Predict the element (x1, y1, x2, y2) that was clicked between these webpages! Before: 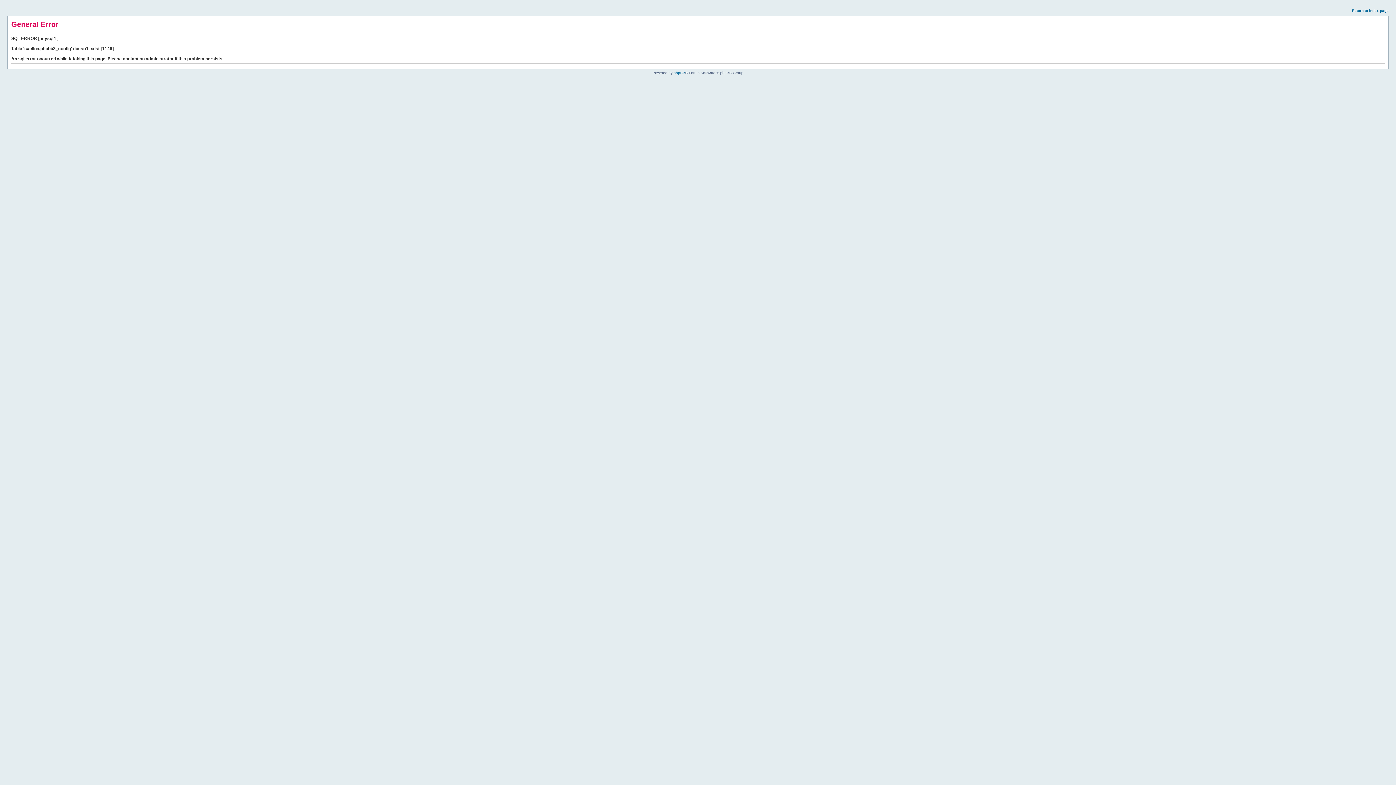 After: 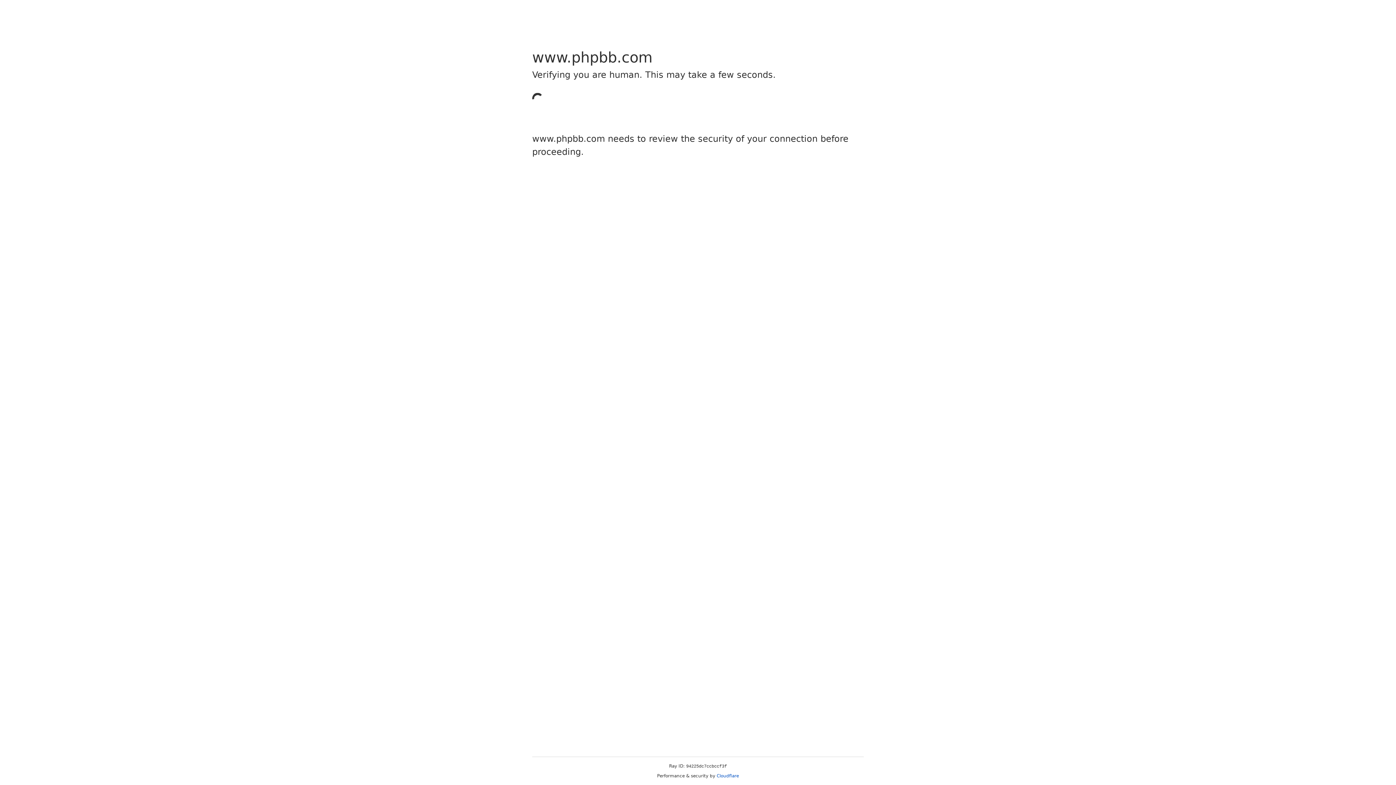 Action: label: phpBB bbox: (673, 70, 685, 74)